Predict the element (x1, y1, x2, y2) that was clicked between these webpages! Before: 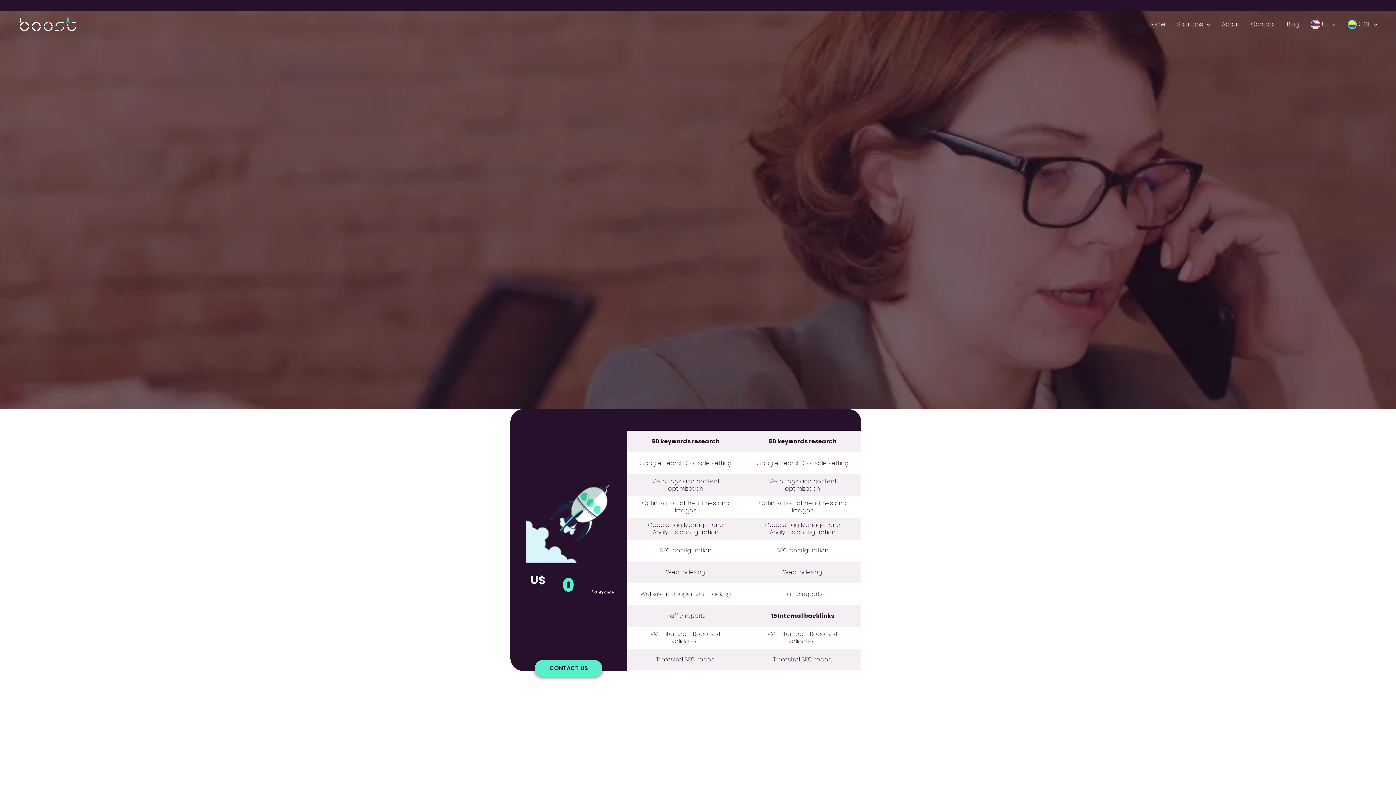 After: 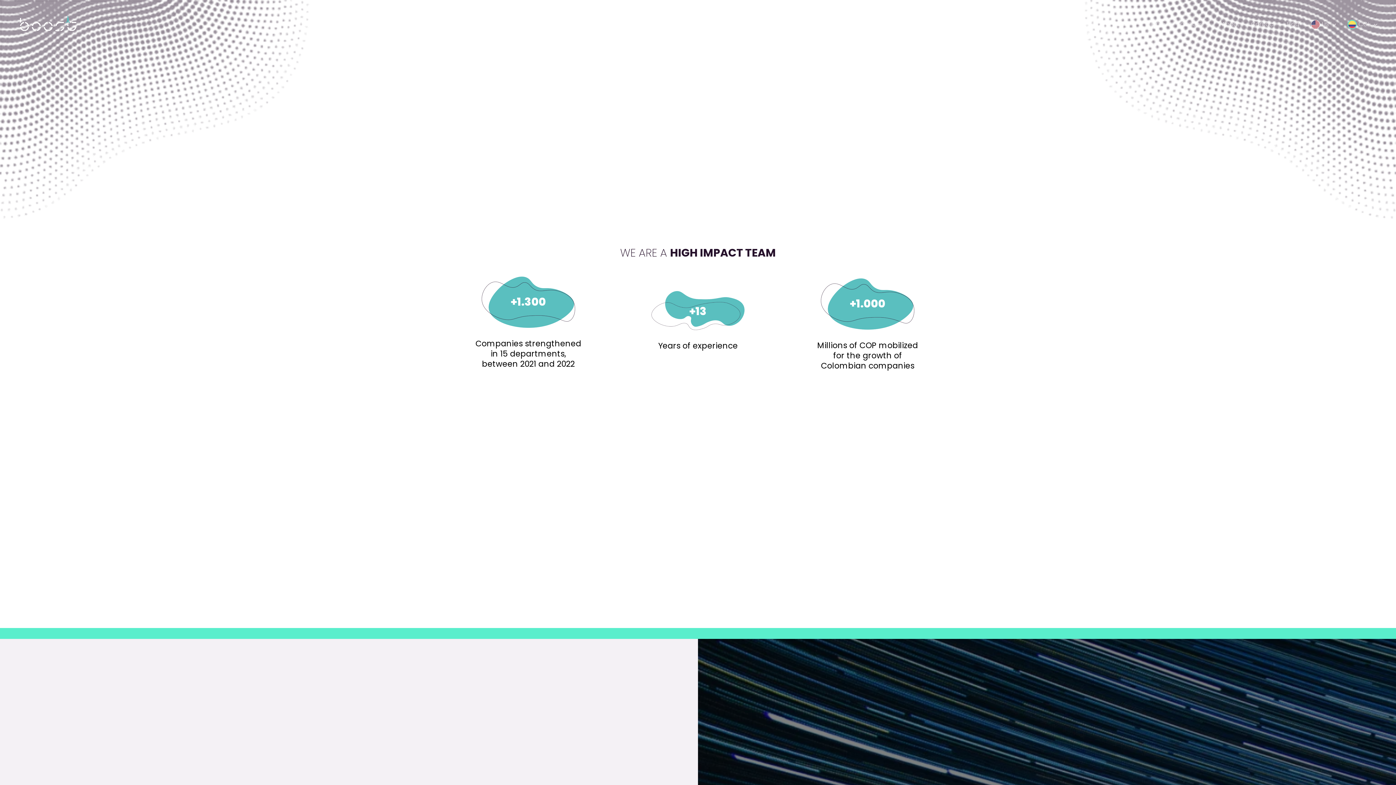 Action: bbox: (1216, 12, 1245, 36) label: About